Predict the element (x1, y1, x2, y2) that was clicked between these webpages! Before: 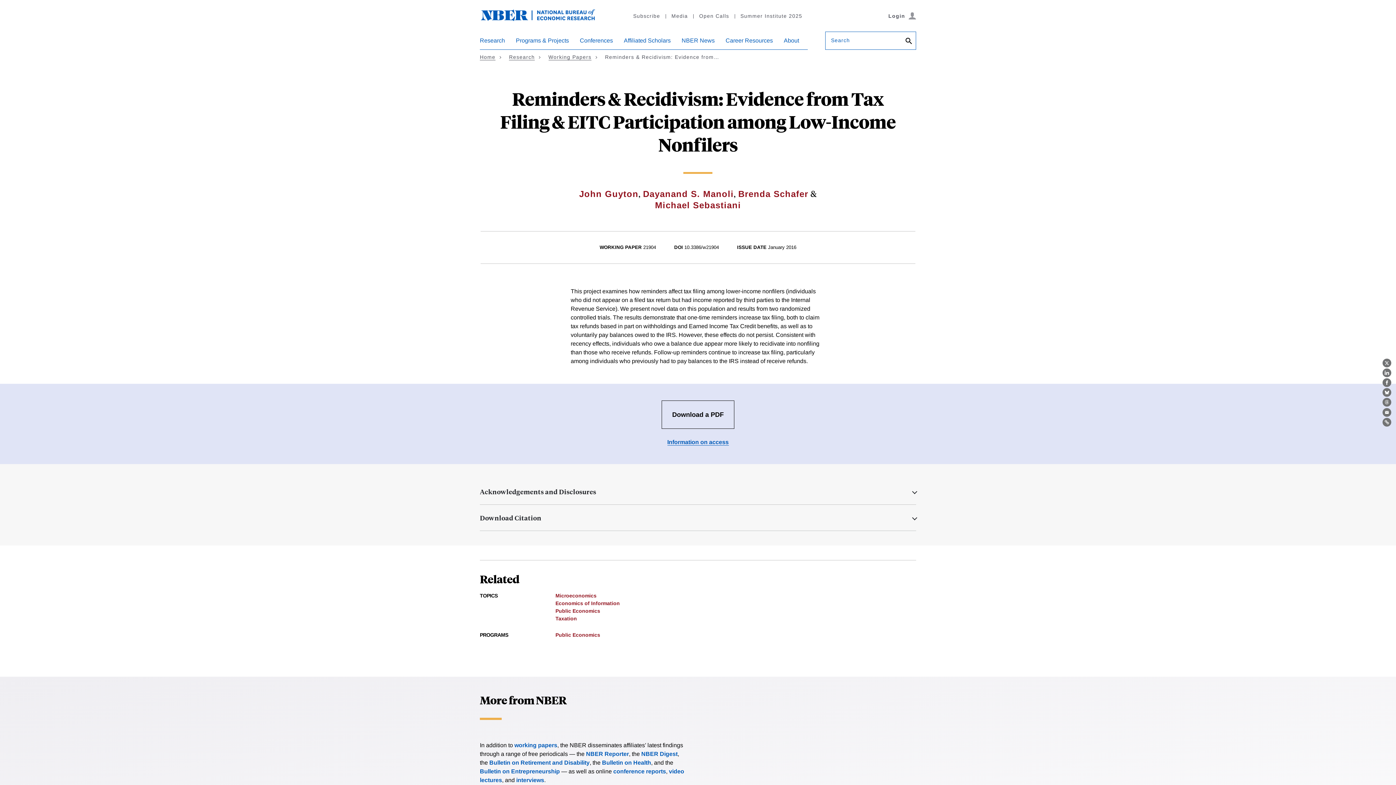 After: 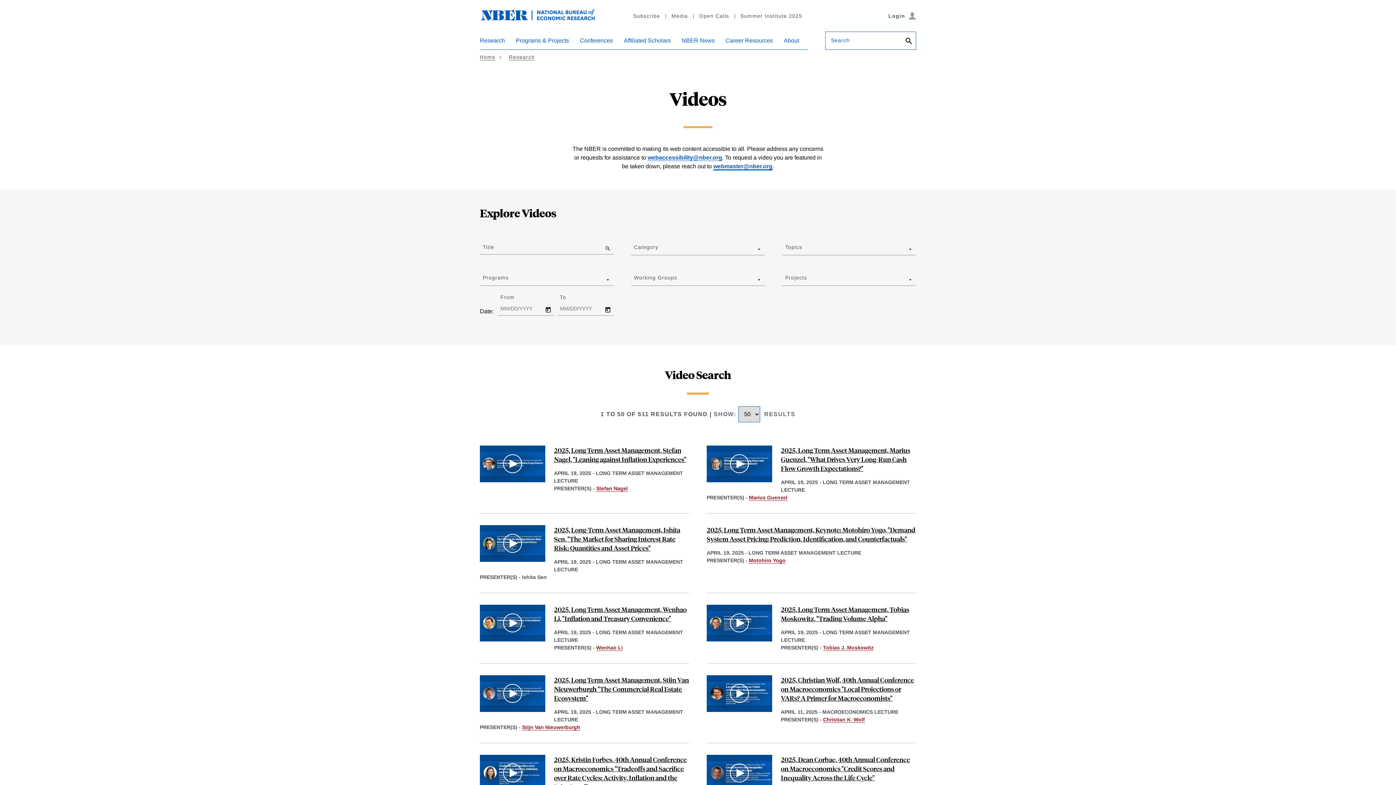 Action: label: interviews bbox: (516, 777, 544, 783)